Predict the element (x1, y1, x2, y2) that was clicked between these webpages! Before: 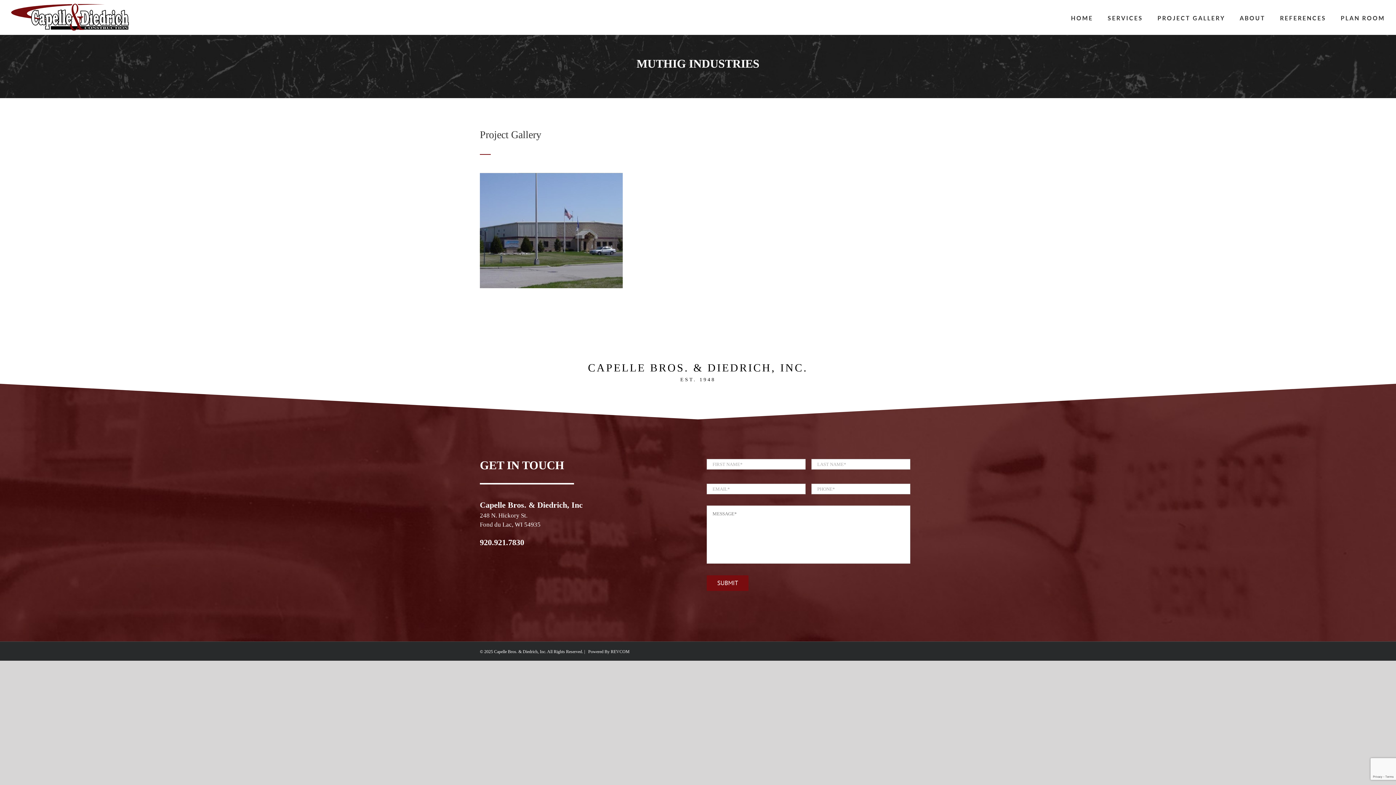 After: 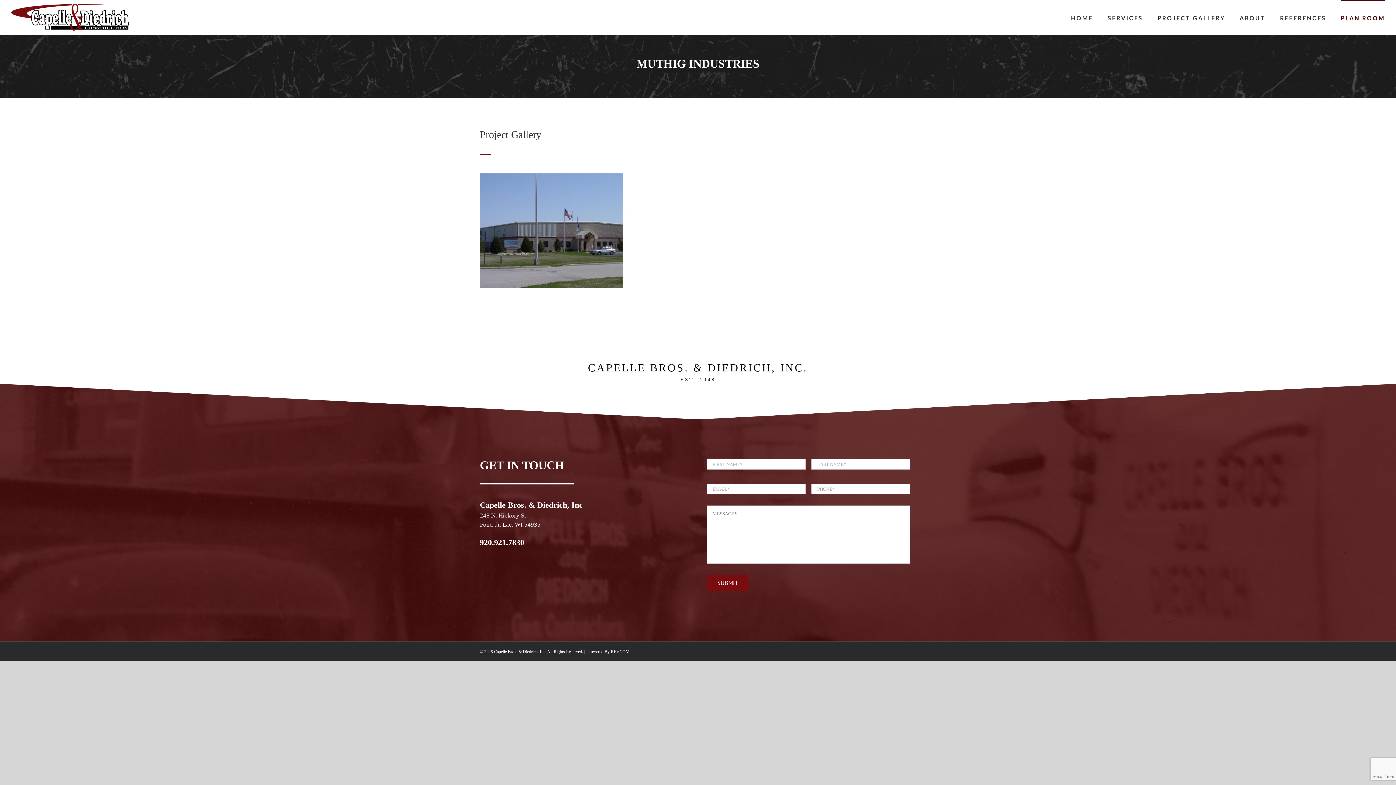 Action: label: PLAN ROOM bbox: (1341, 0, 1385, 34)